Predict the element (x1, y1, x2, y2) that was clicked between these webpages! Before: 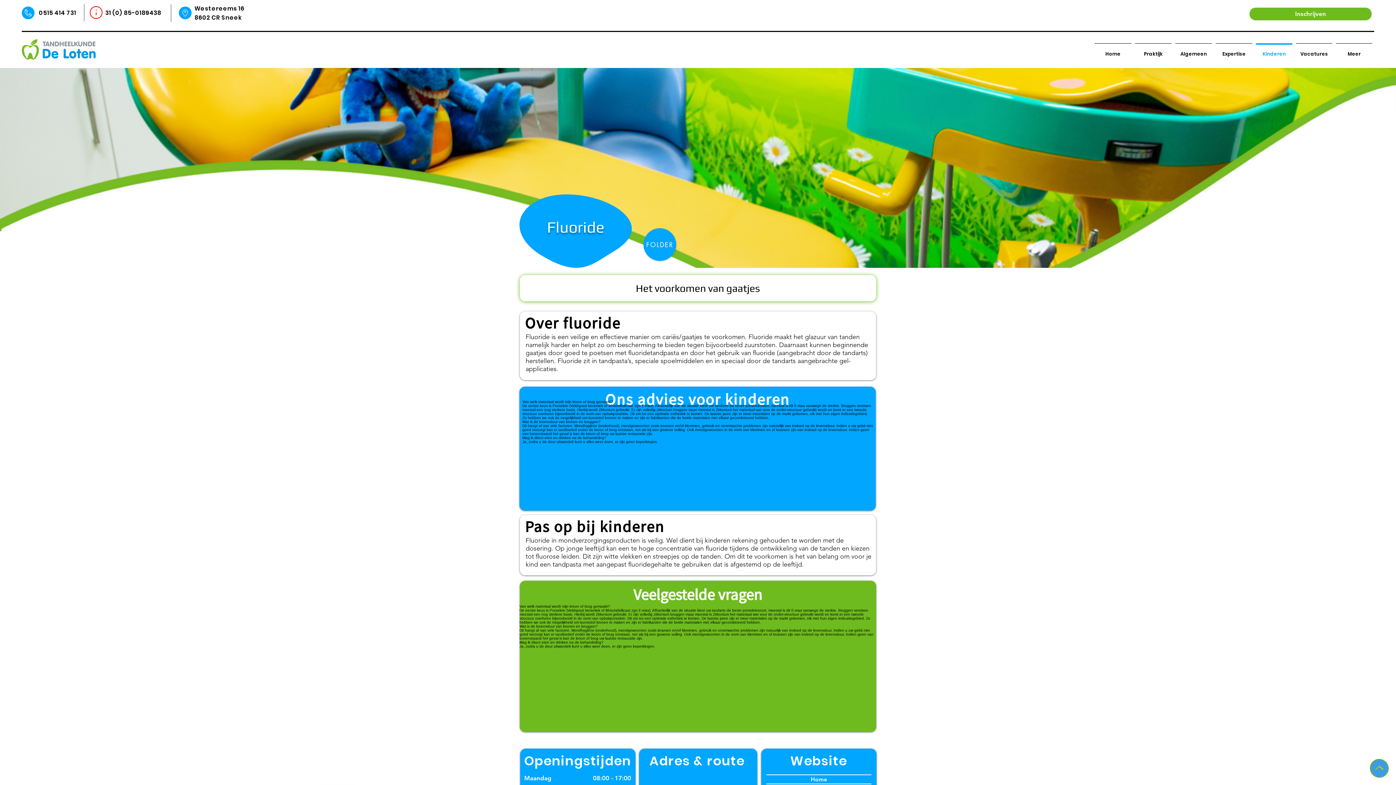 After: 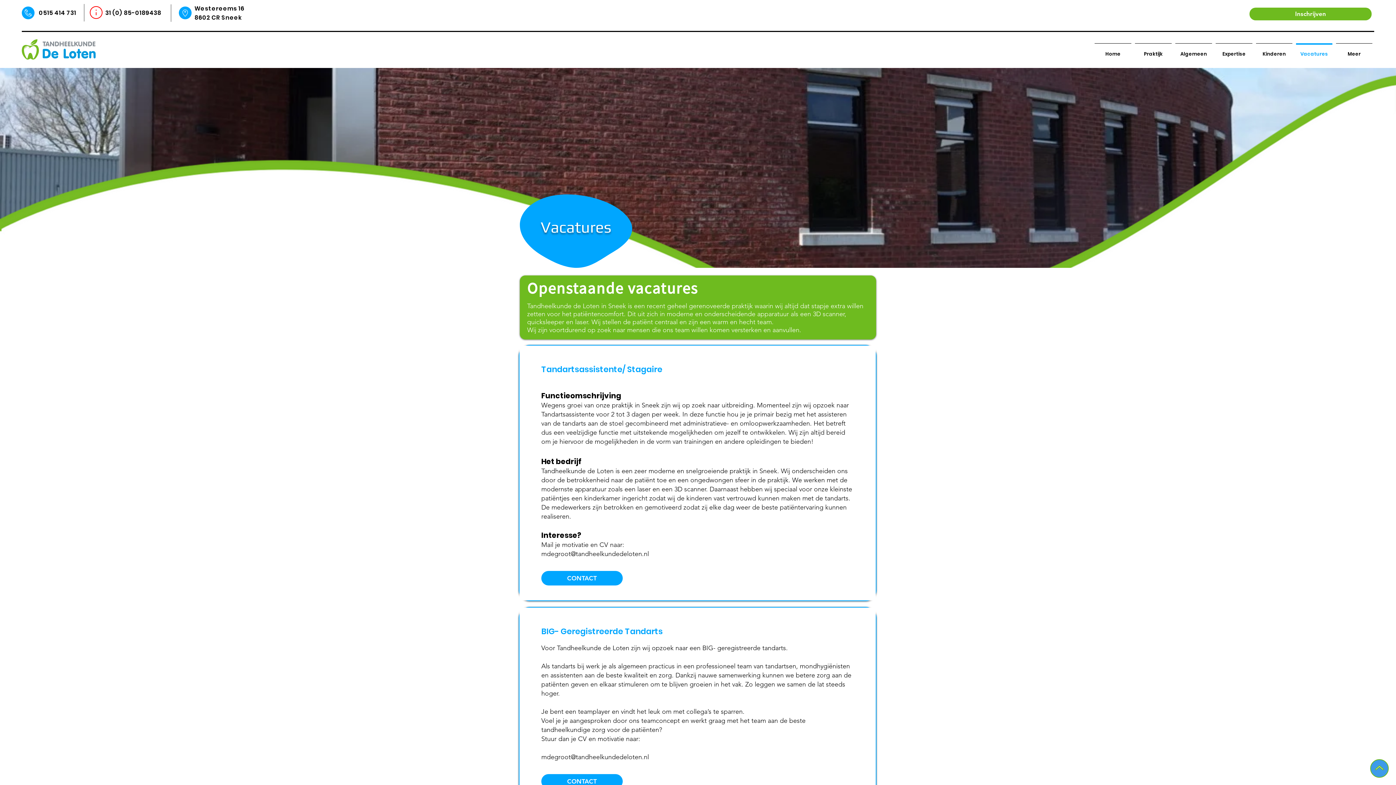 Action: label: Vacatures bbox: (1294, 43, 1334, 58)